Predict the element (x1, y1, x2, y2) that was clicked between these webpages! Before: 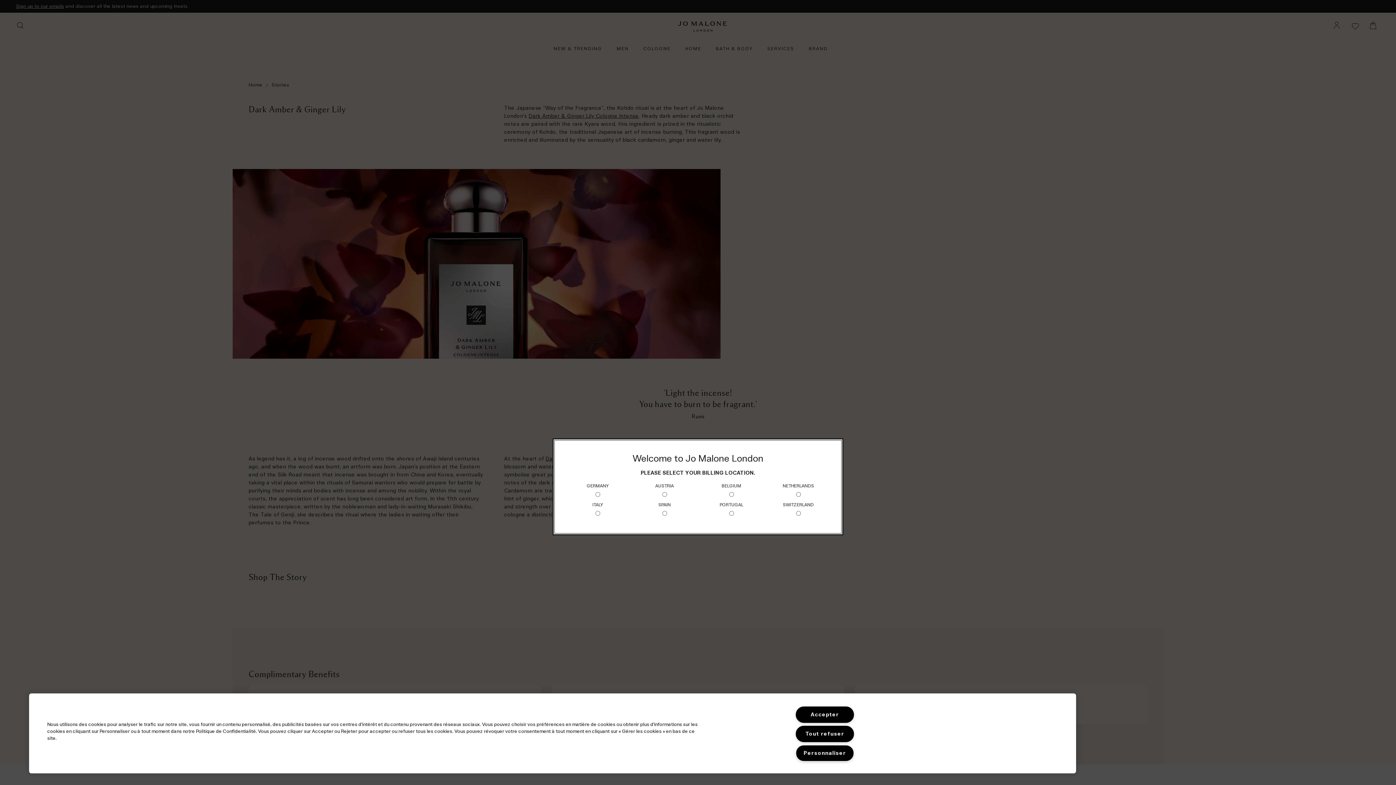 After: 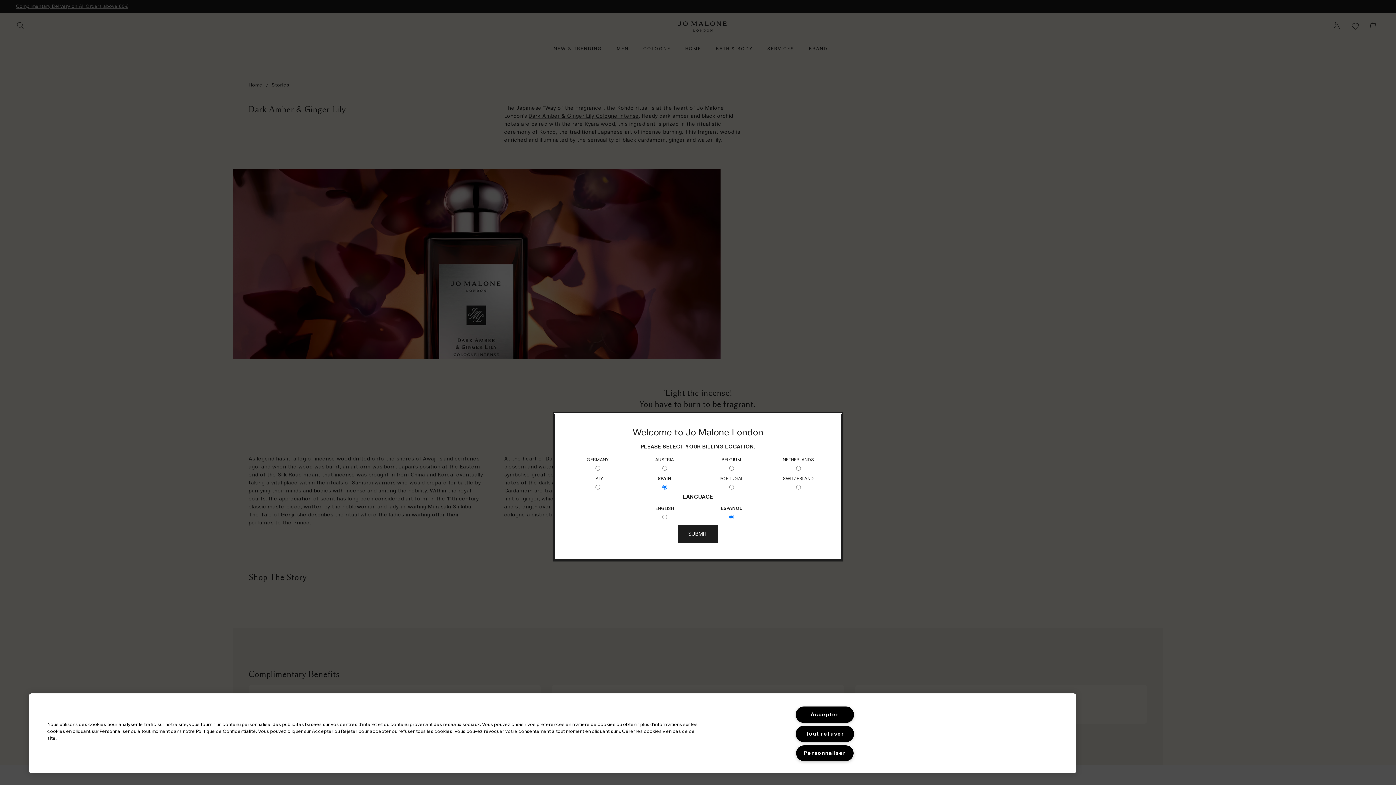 Action: bbox: (658, 500, 670, 519) label: SPAIN
